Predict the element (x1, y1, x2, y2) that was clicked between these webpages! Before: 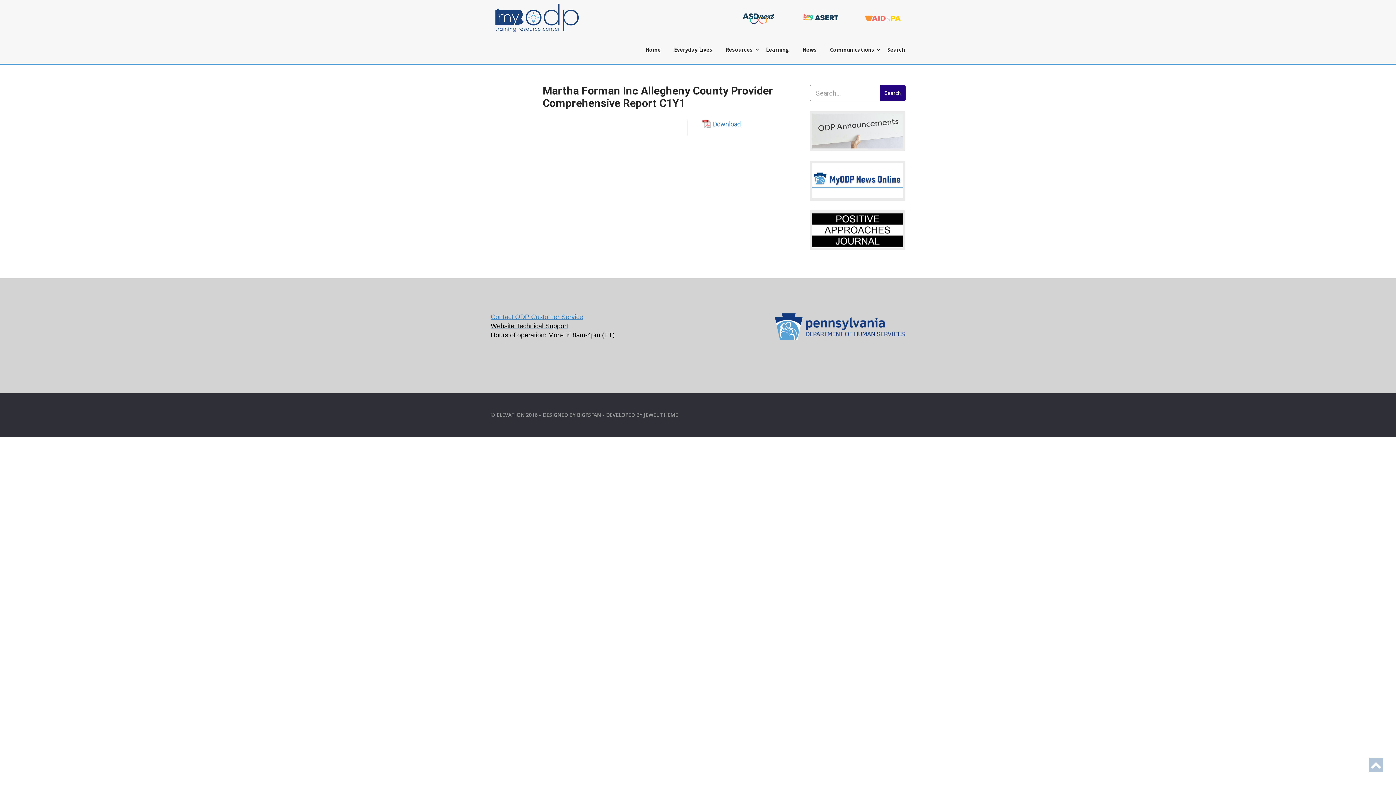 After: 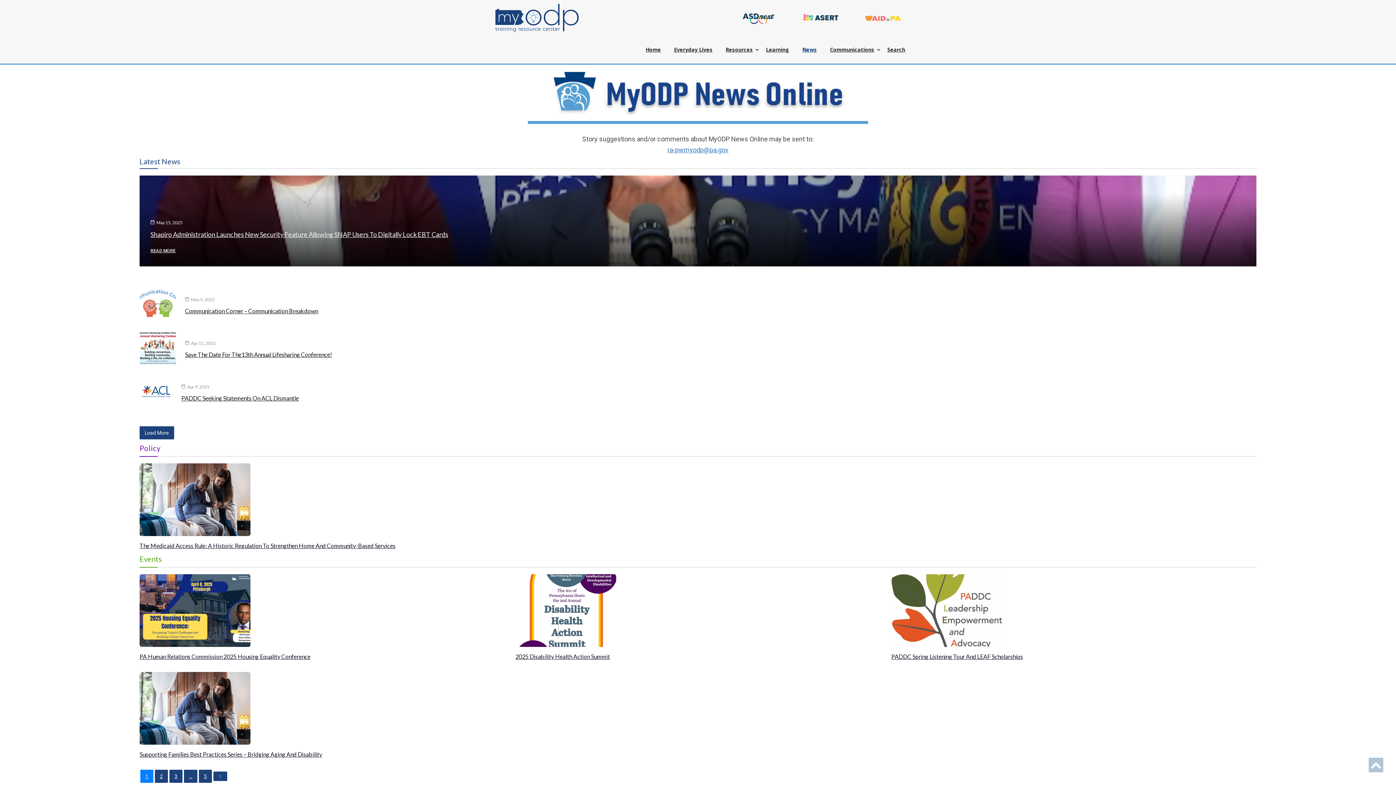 Action: bbox: (796, 36, 823, 63) label: News